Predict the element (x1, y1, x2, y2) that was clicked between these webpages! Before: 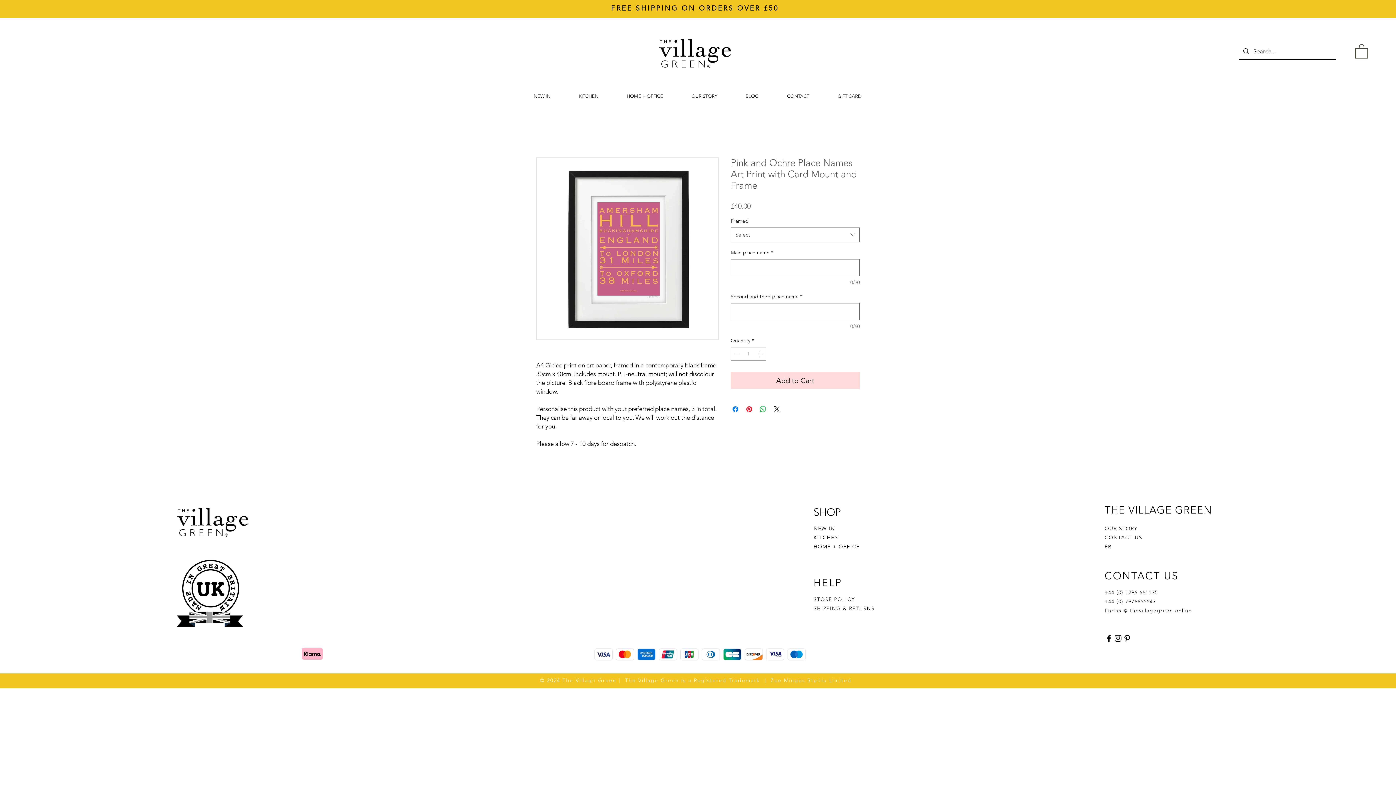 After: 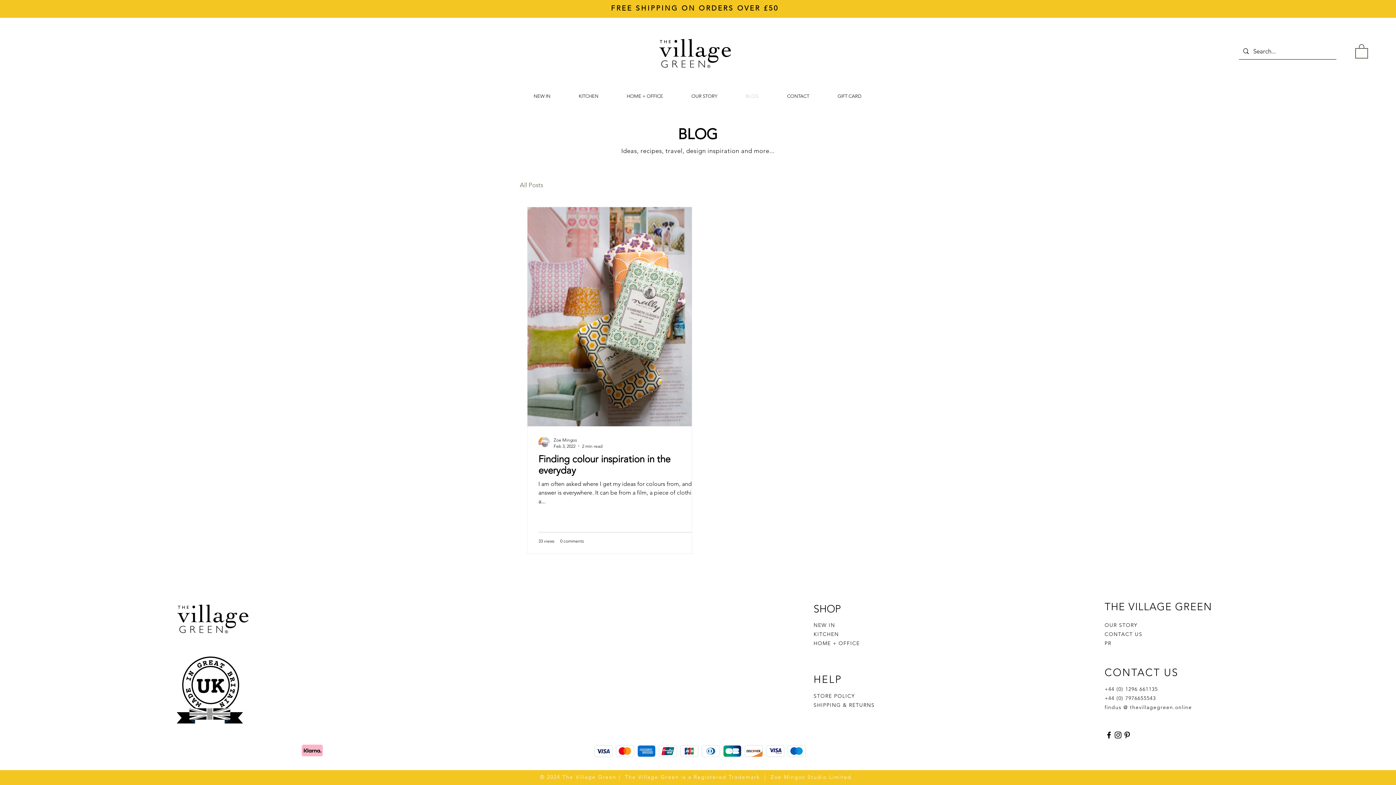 Action: bbox: (731, 87, 773, 105) label: BLOG